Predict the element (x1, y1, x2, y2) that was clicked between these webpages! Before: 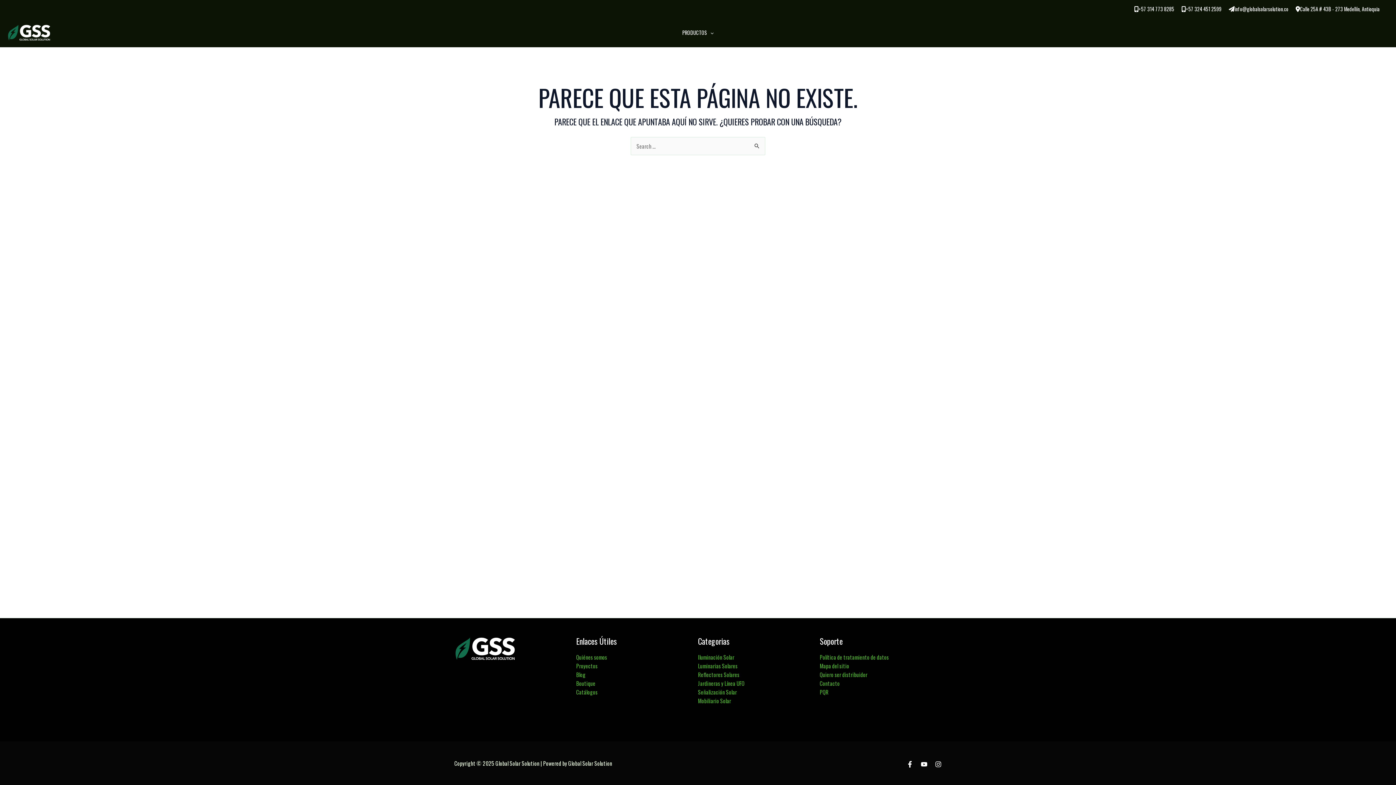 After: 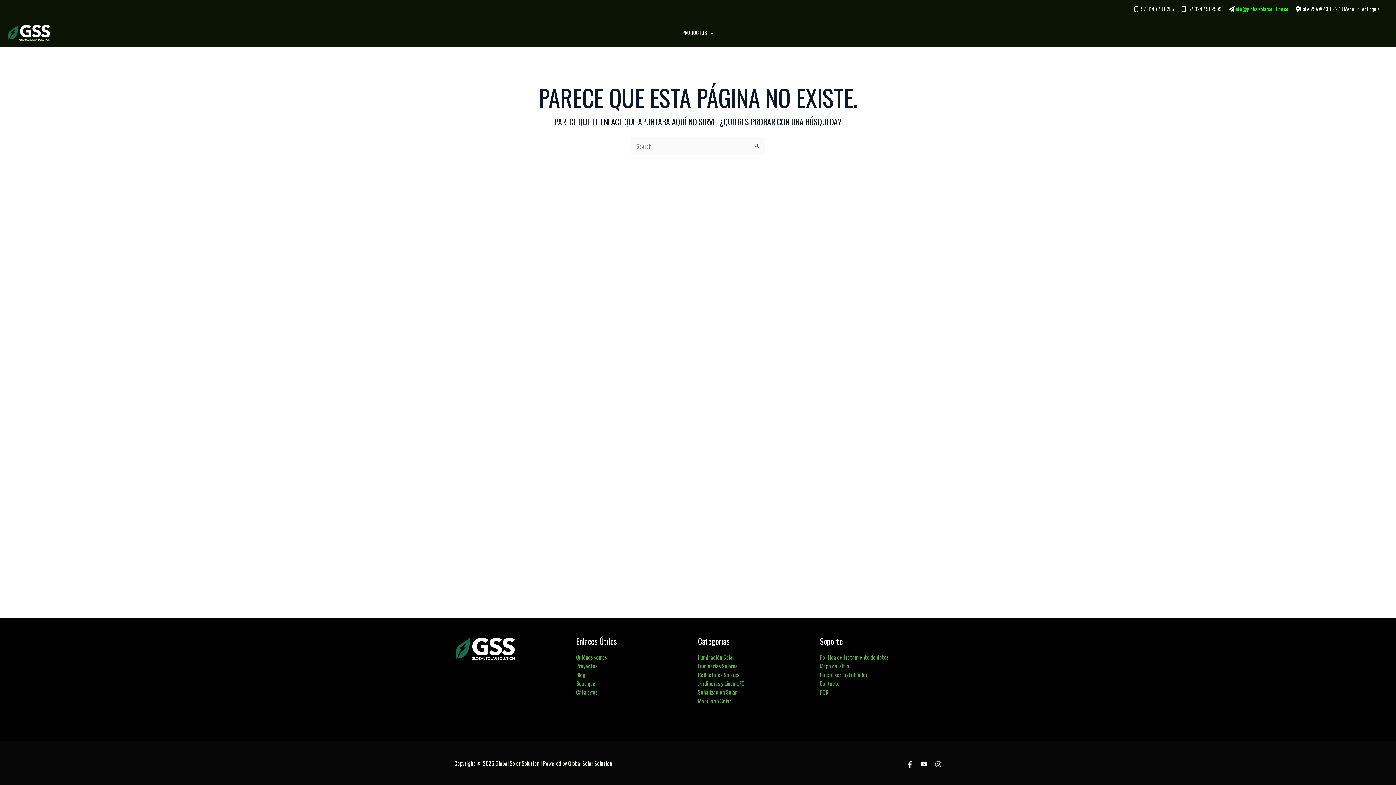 Action: bbox: (1234, 4, 1288, 13) label: info@globalsolarsolution.co